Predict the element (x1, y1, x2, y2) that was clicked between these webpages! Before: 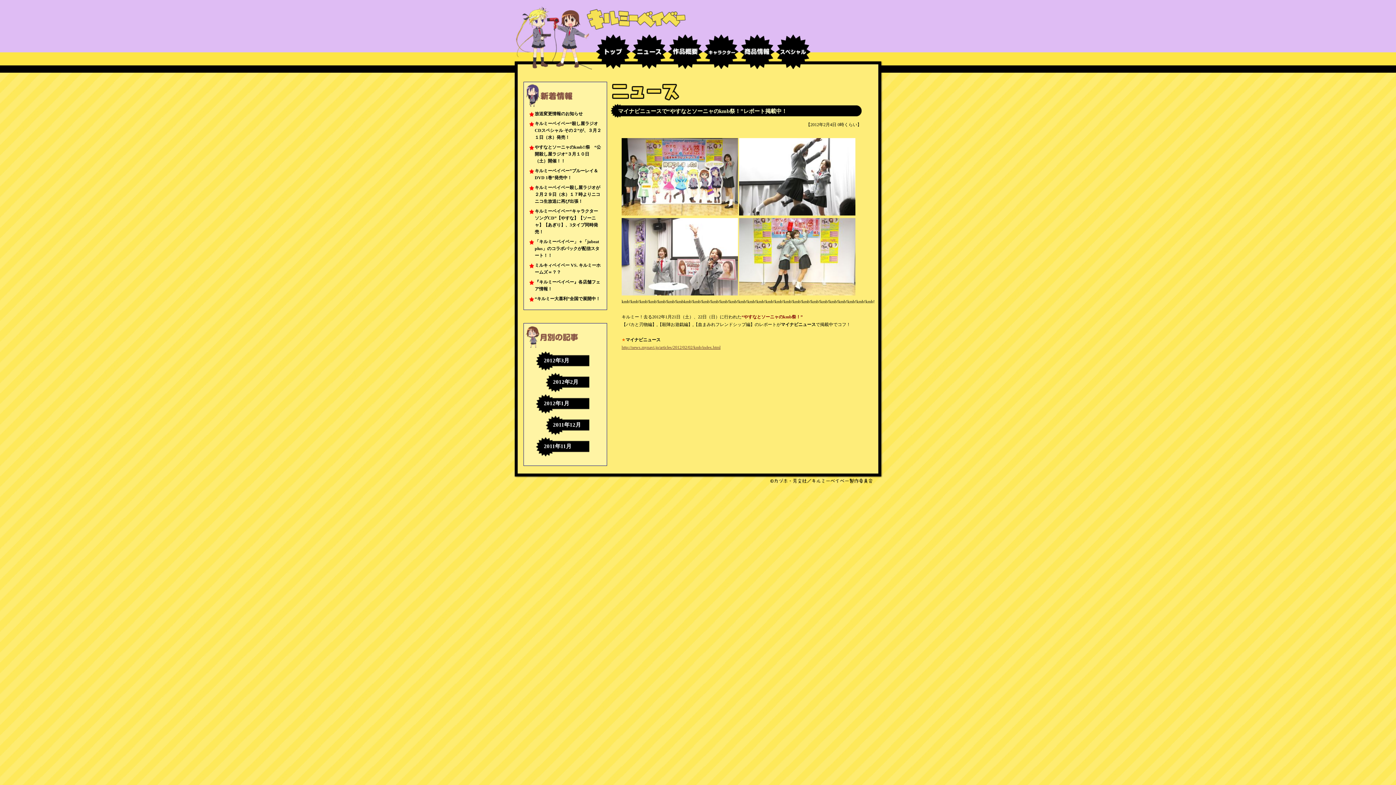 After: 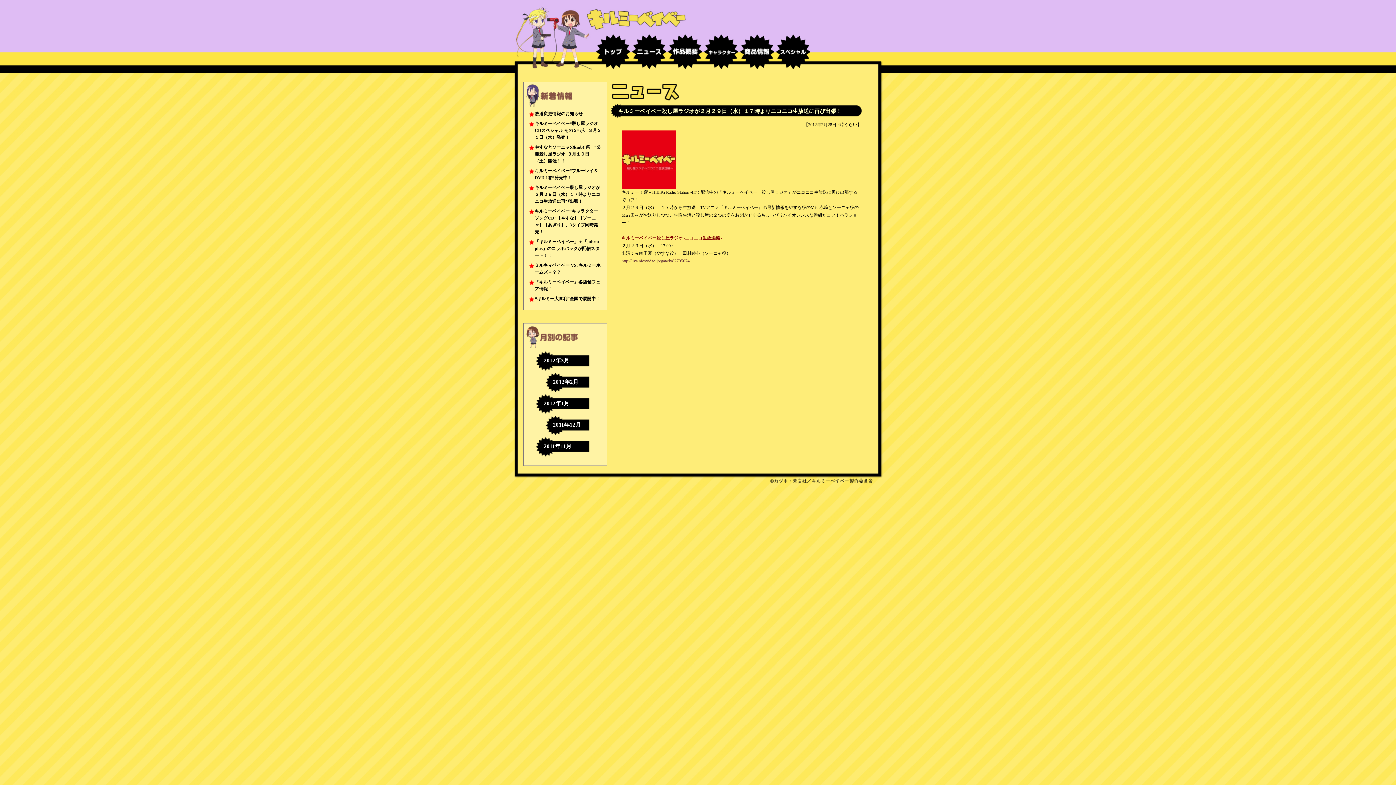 Action: label: キルミーベイベー殺し屋ラジオが２月２９日（水）１７時よりニコニコ生放送に再び出張！ bbox: (534, 185, 600, 204)